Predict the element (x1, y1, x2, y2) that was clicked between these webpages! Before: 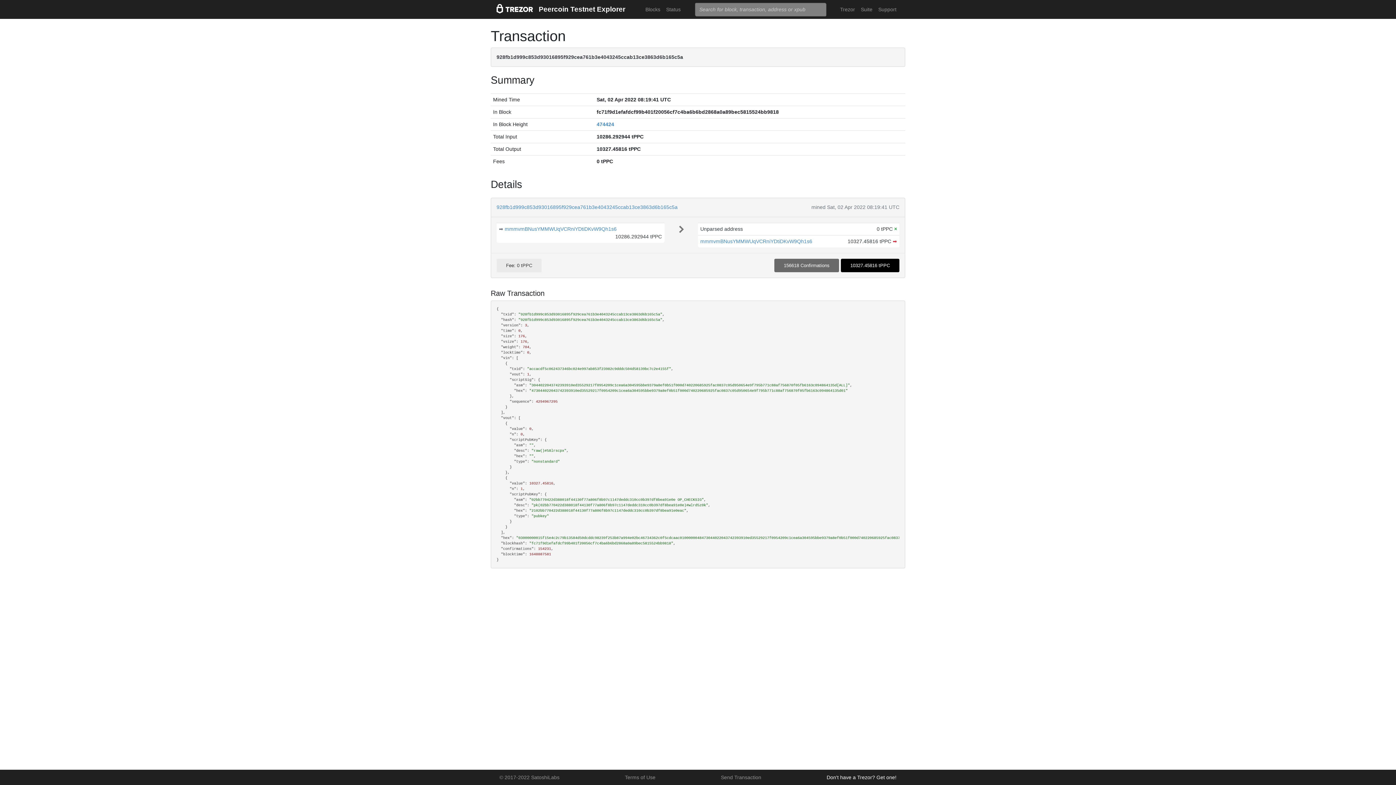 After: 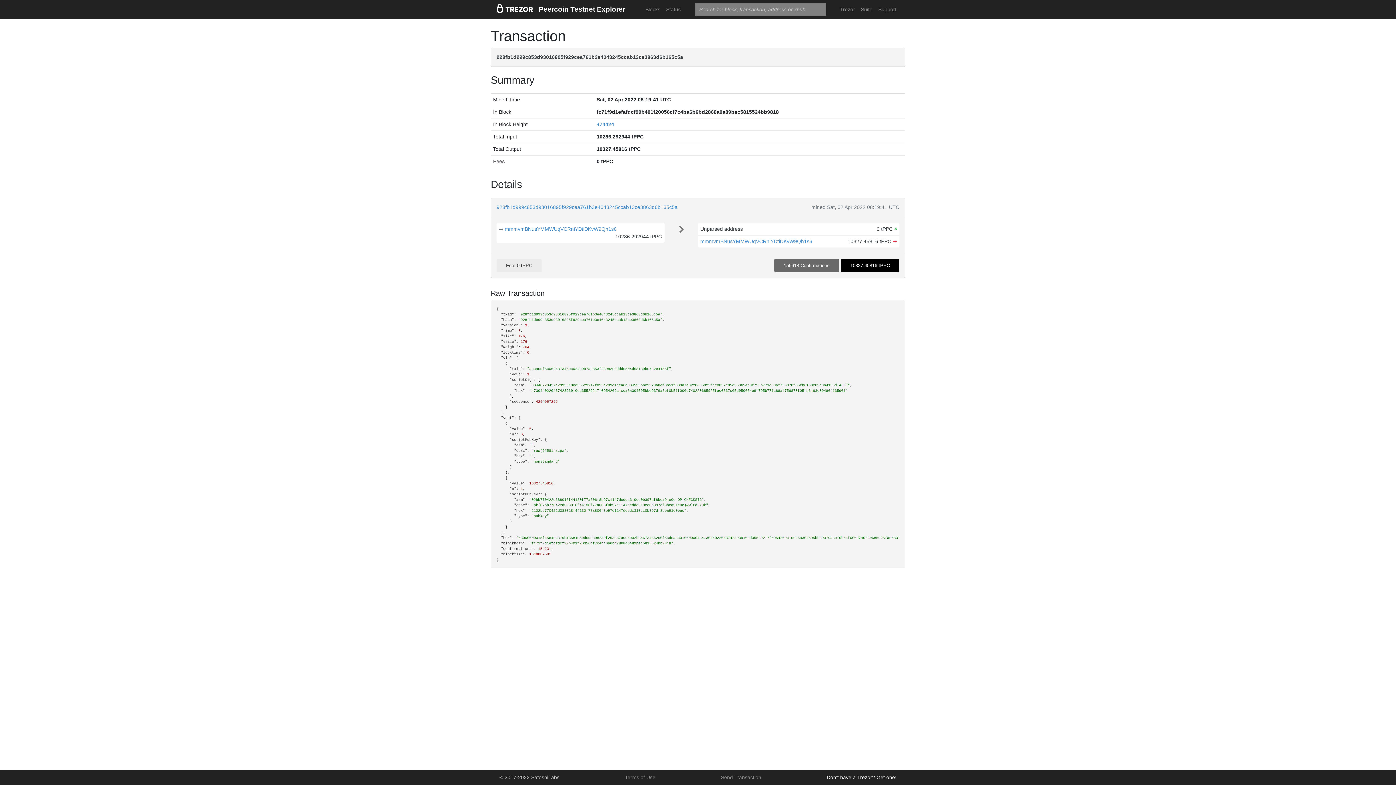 Action: label: © 2017-2022 SatoshiLabs bbox: (496, 771, 562, 784)